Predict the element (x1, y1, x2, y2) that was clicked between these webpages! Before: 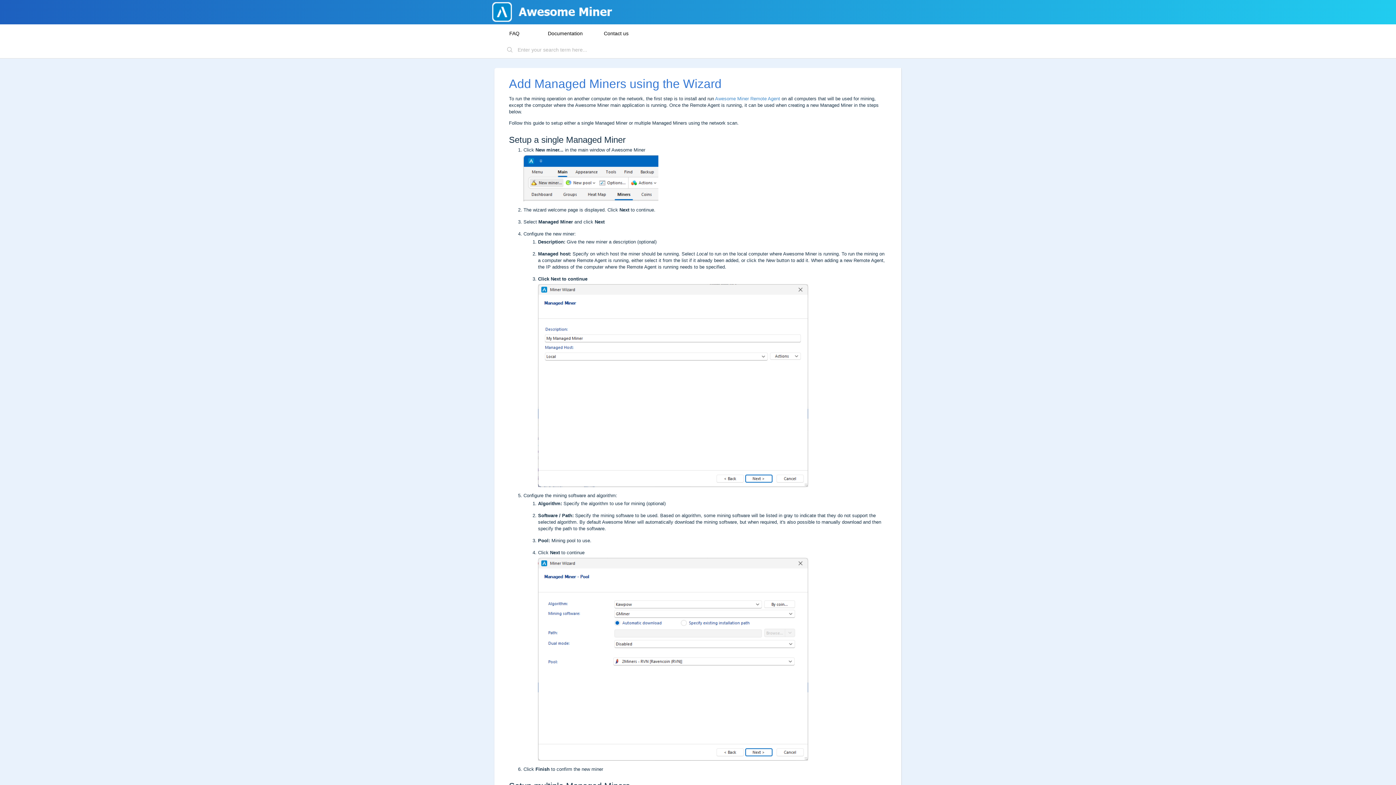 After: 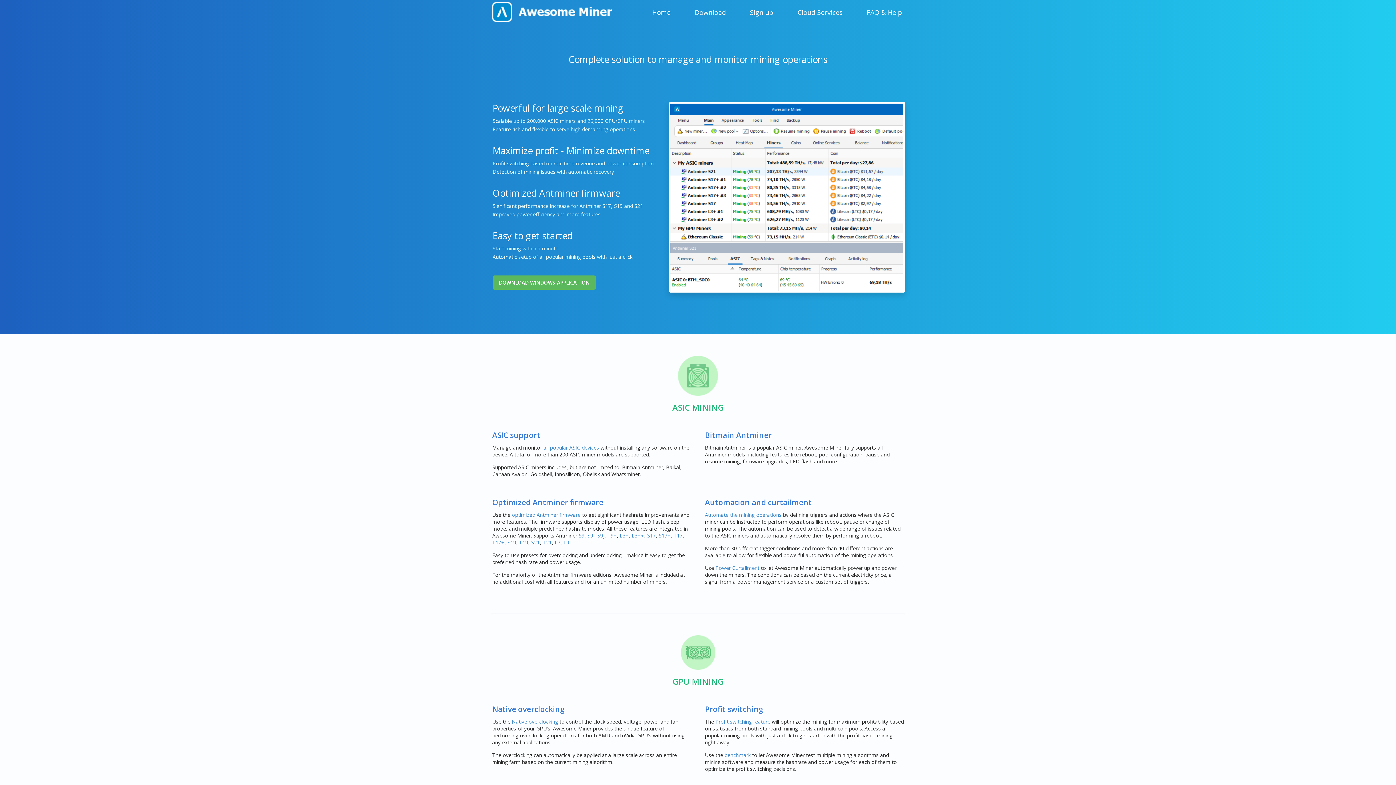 Action: bbox: (490, 8, 615, 15)